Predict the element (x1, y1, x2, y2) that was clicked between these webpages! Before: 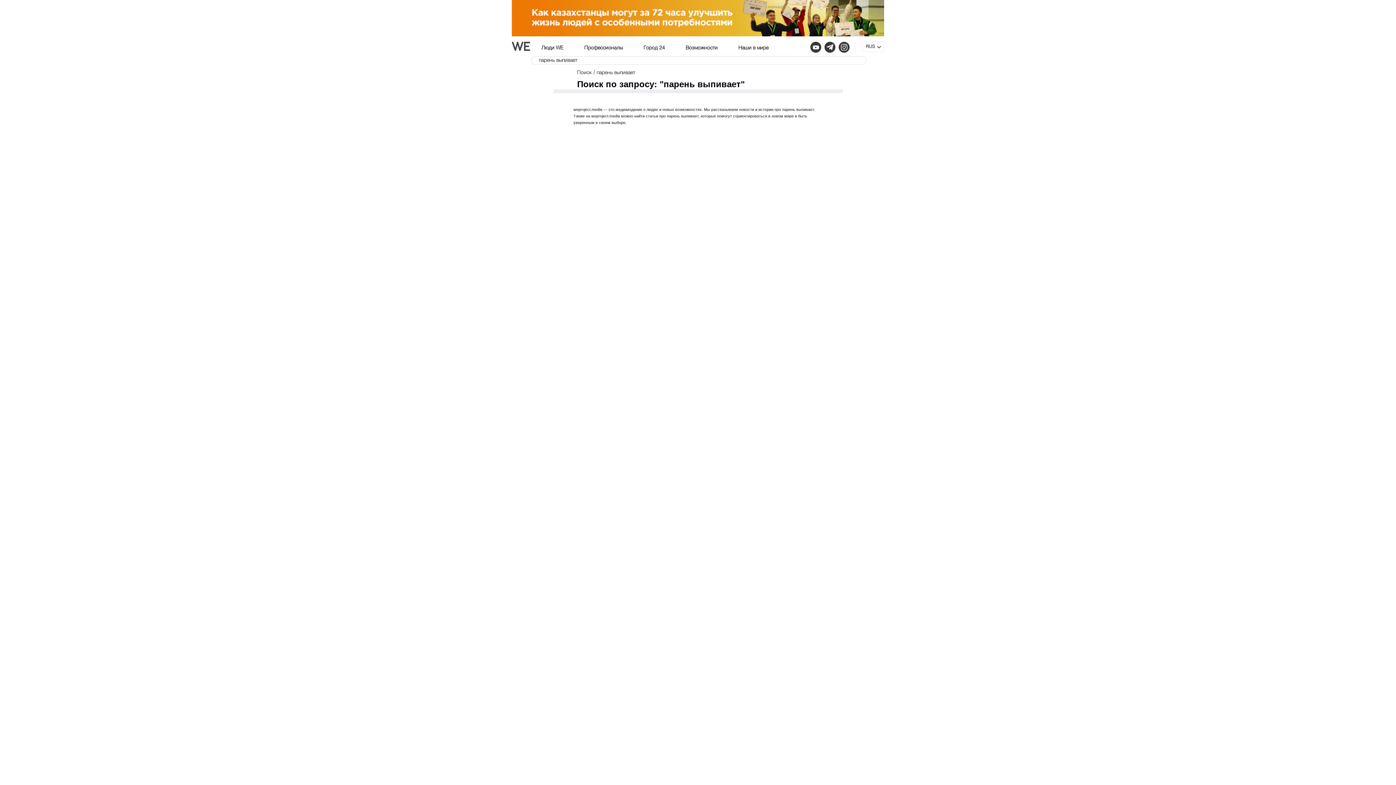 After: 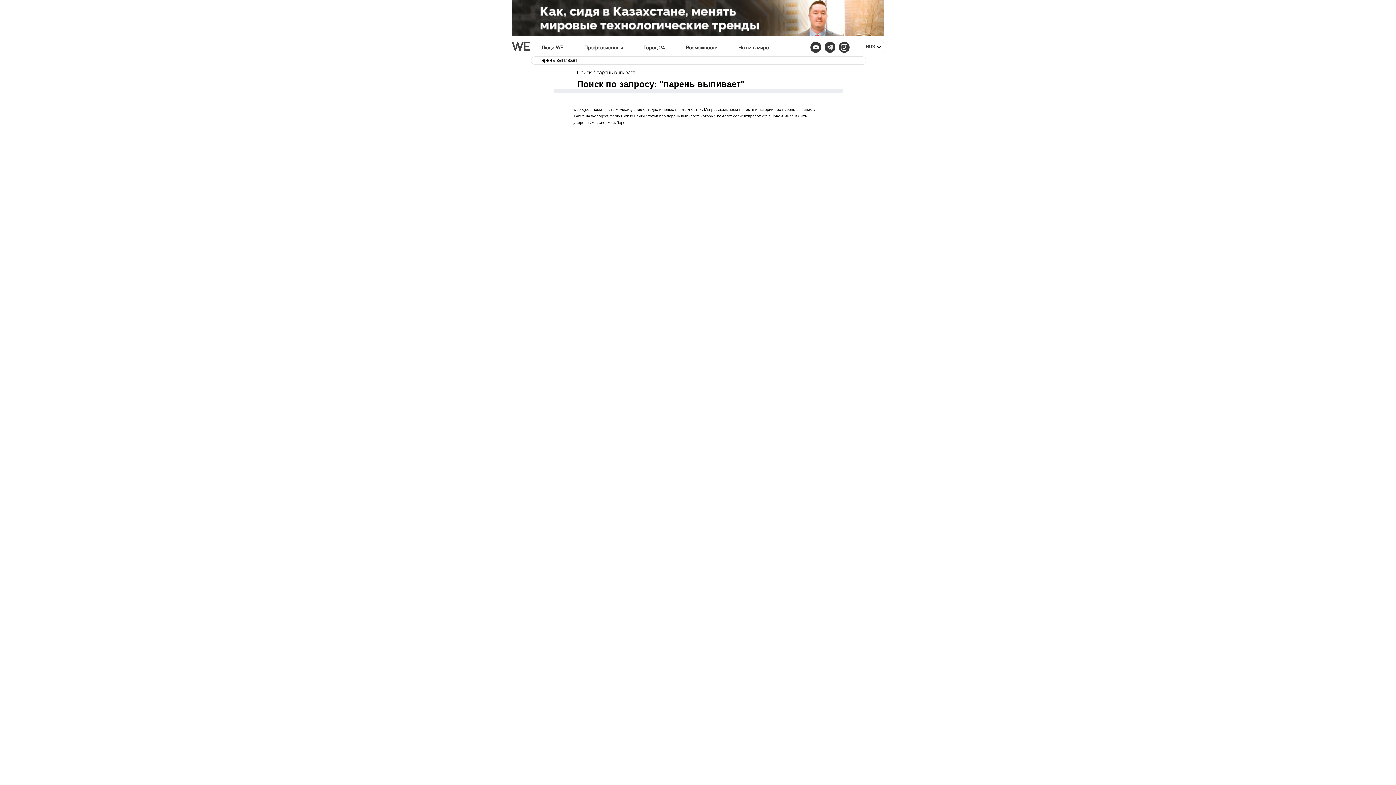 Action: label: Перейти на официальный канал WE Project в Telegram bbox: (824, 41, 835, 52)